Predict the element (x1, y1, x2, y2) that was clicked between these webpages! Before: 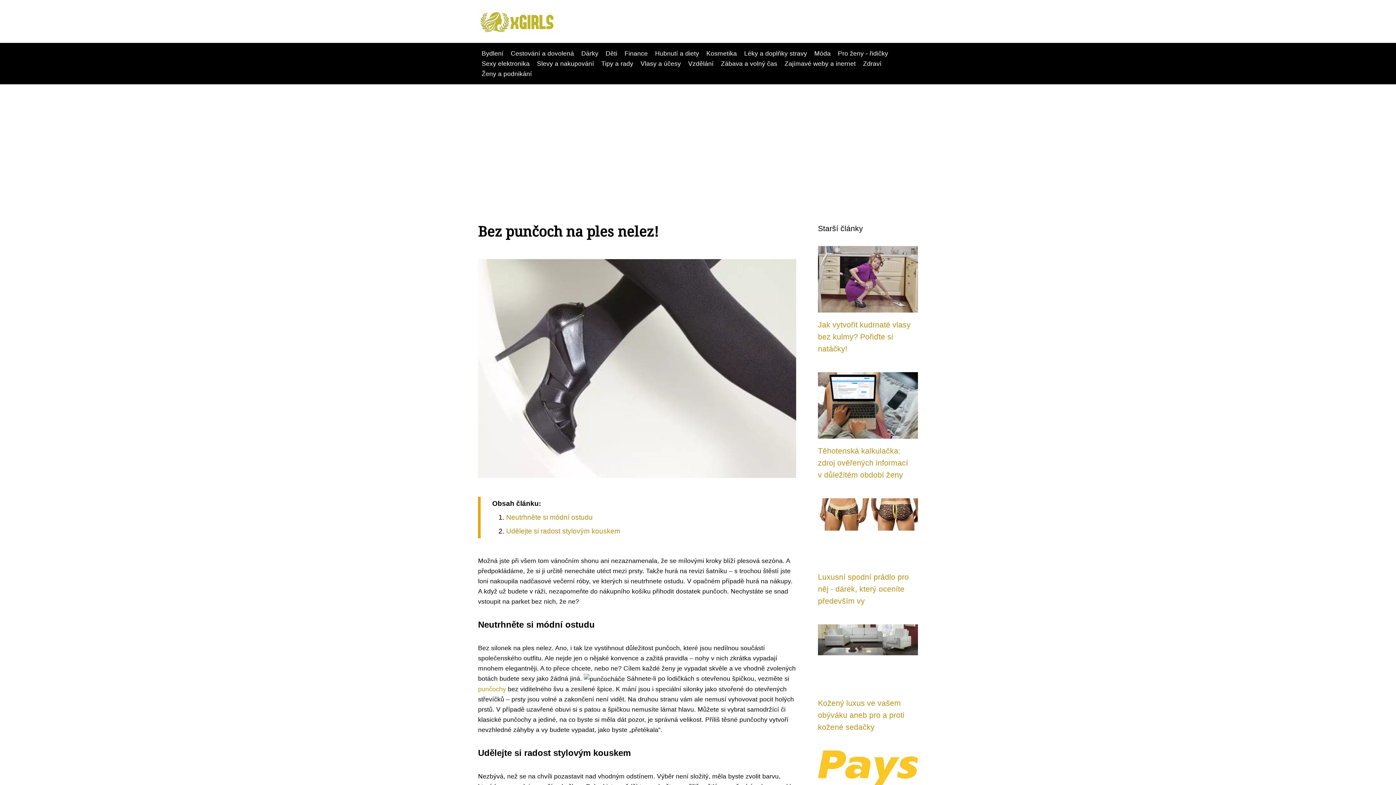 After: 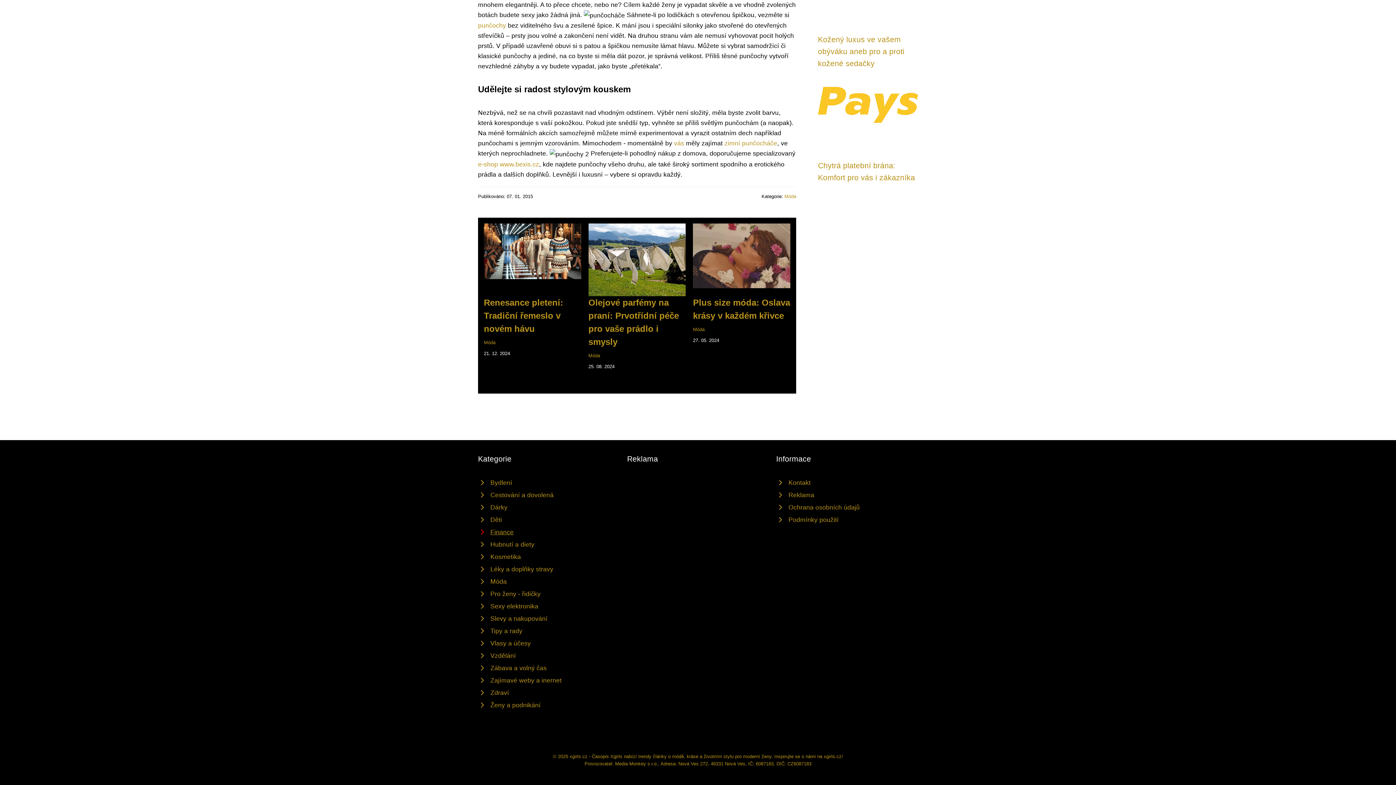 Action: bbox: (506, 527, 620, 535) label: Udělejte si radost stylovým kouskem